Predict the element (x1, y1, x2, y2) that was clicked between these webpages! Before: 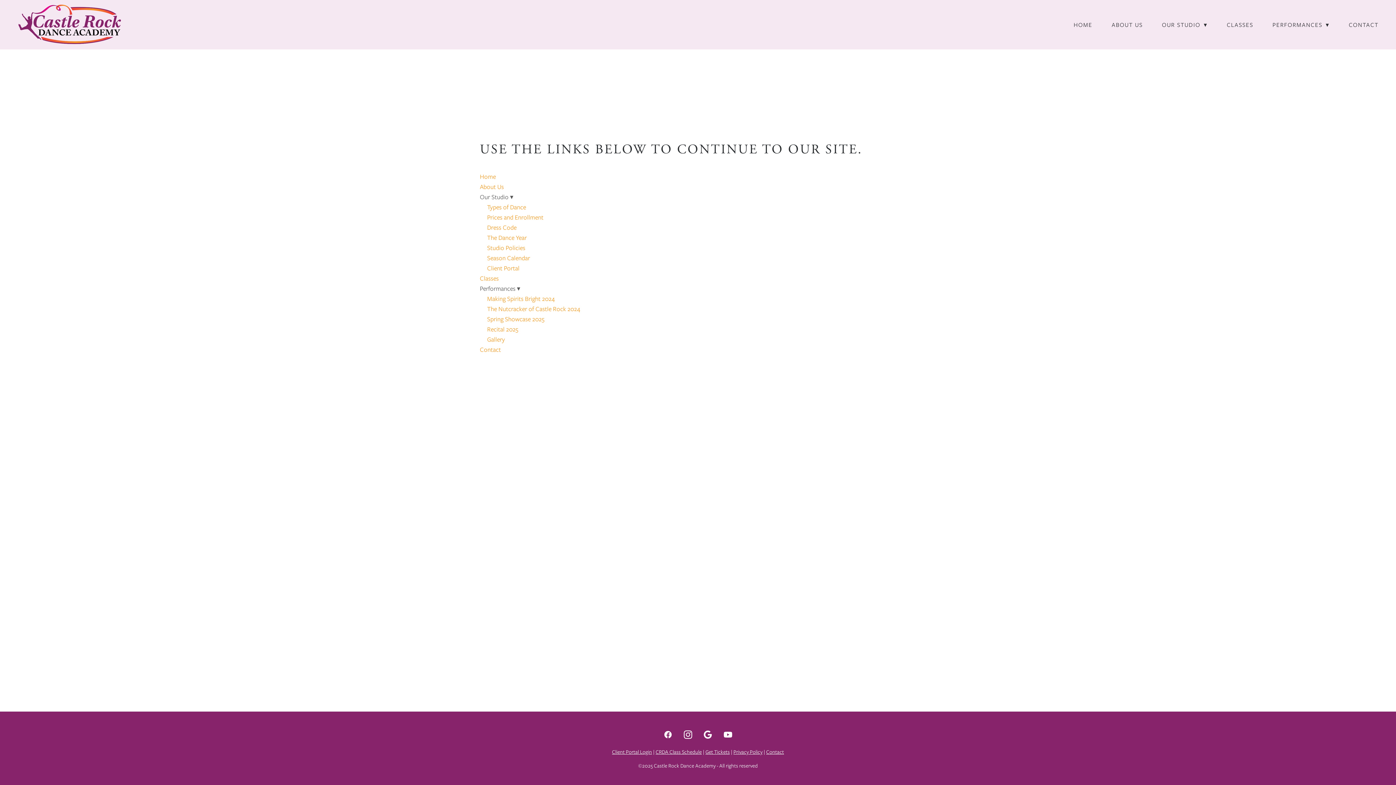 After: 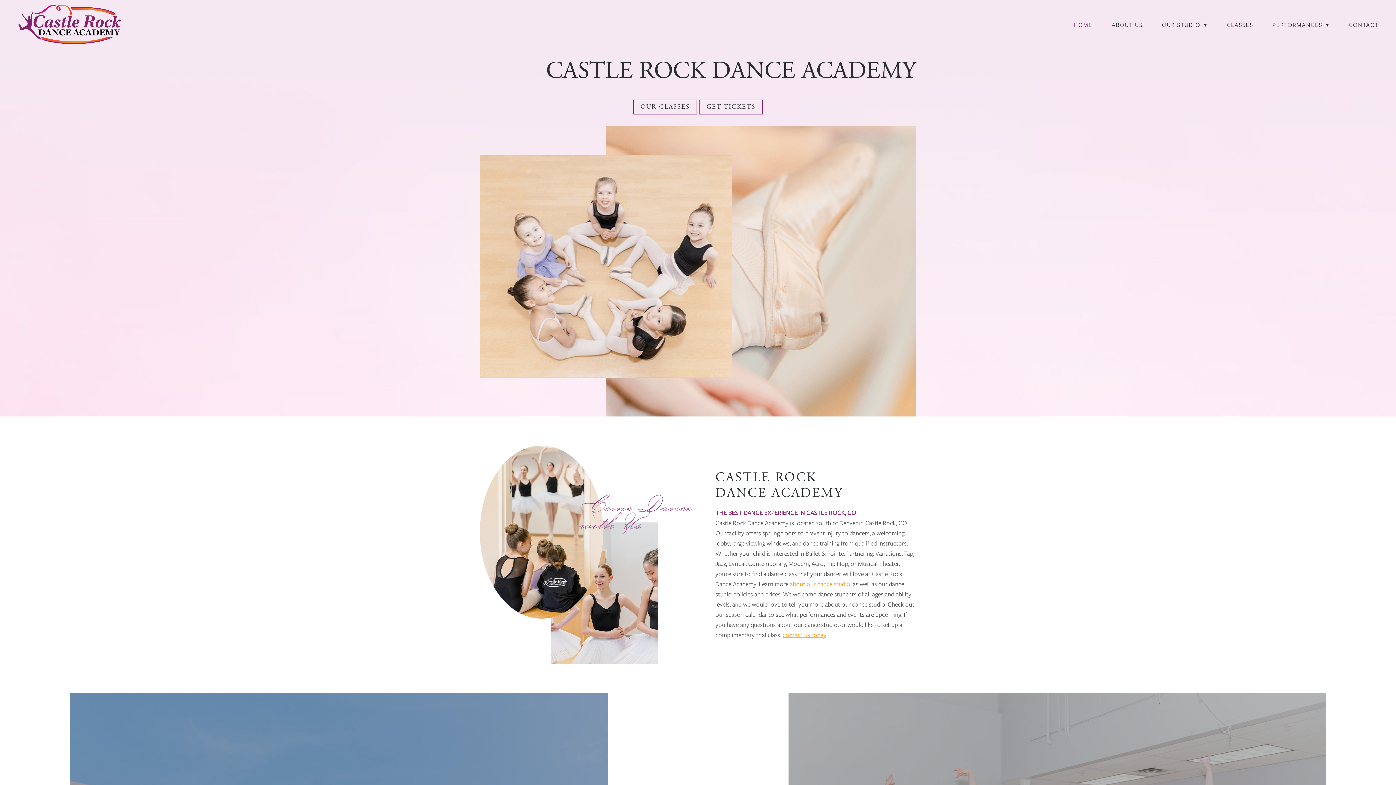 Action: label: HOME bbox: (1073, 20, 1092, 29)